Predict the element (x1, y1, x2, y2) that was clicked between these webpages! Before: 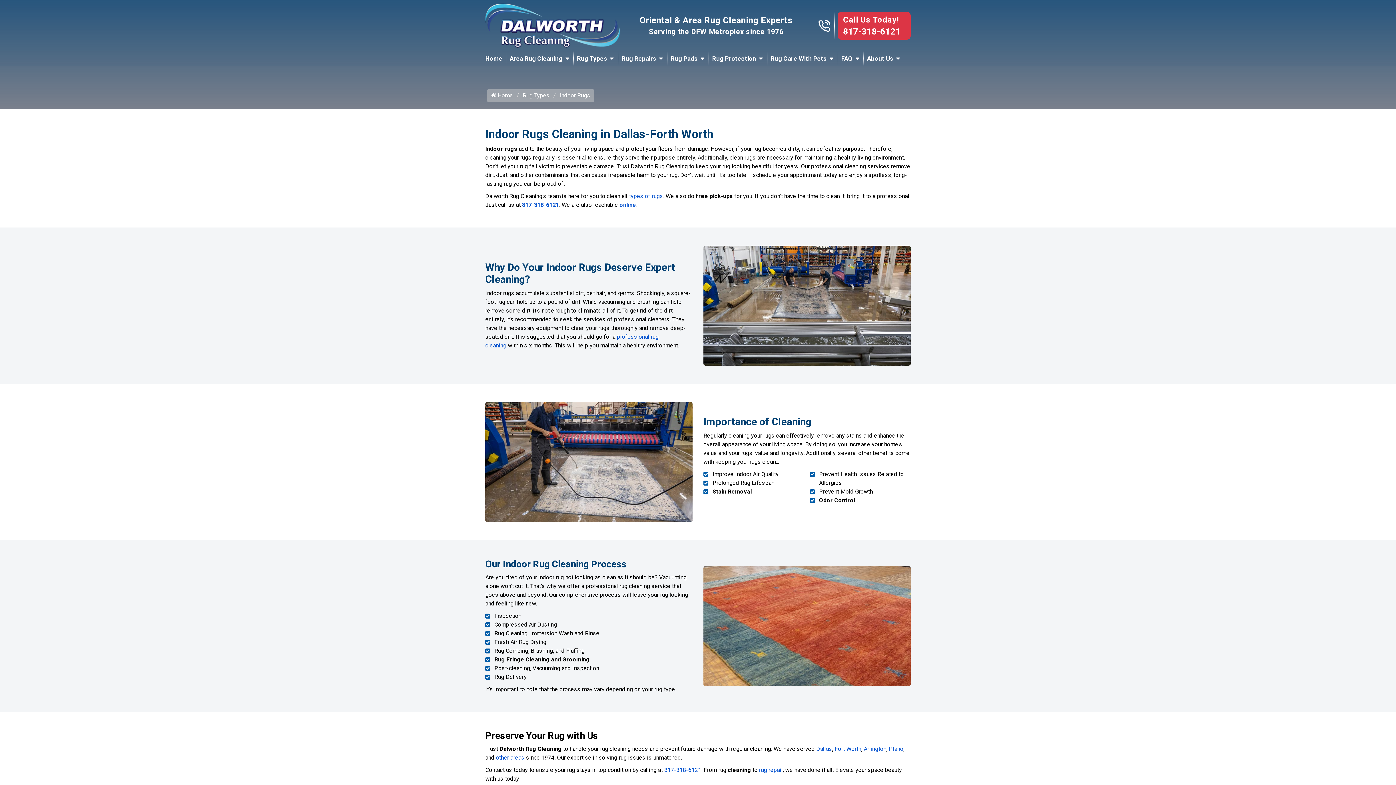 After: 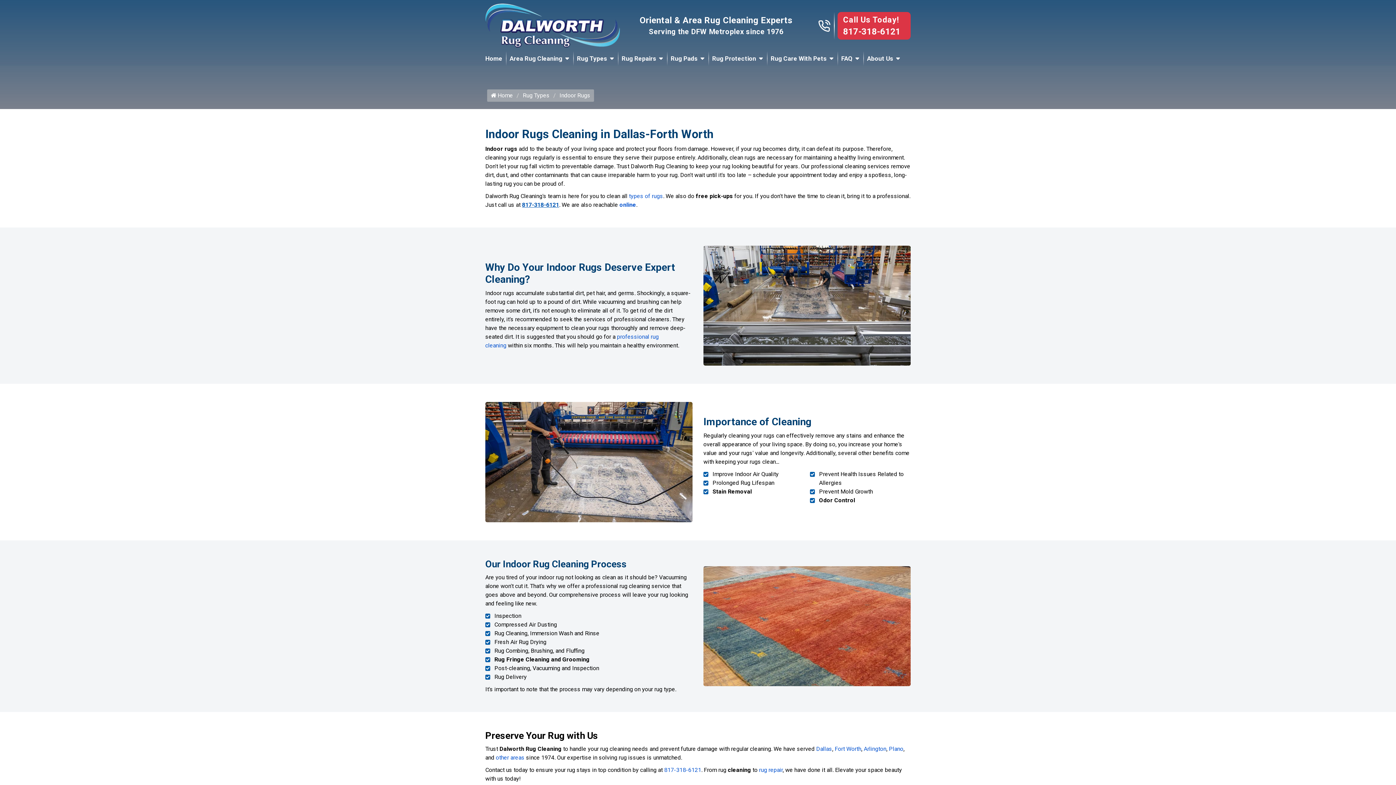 Action: bbox: (522, 201, 559, 208) label: 817-318-6121